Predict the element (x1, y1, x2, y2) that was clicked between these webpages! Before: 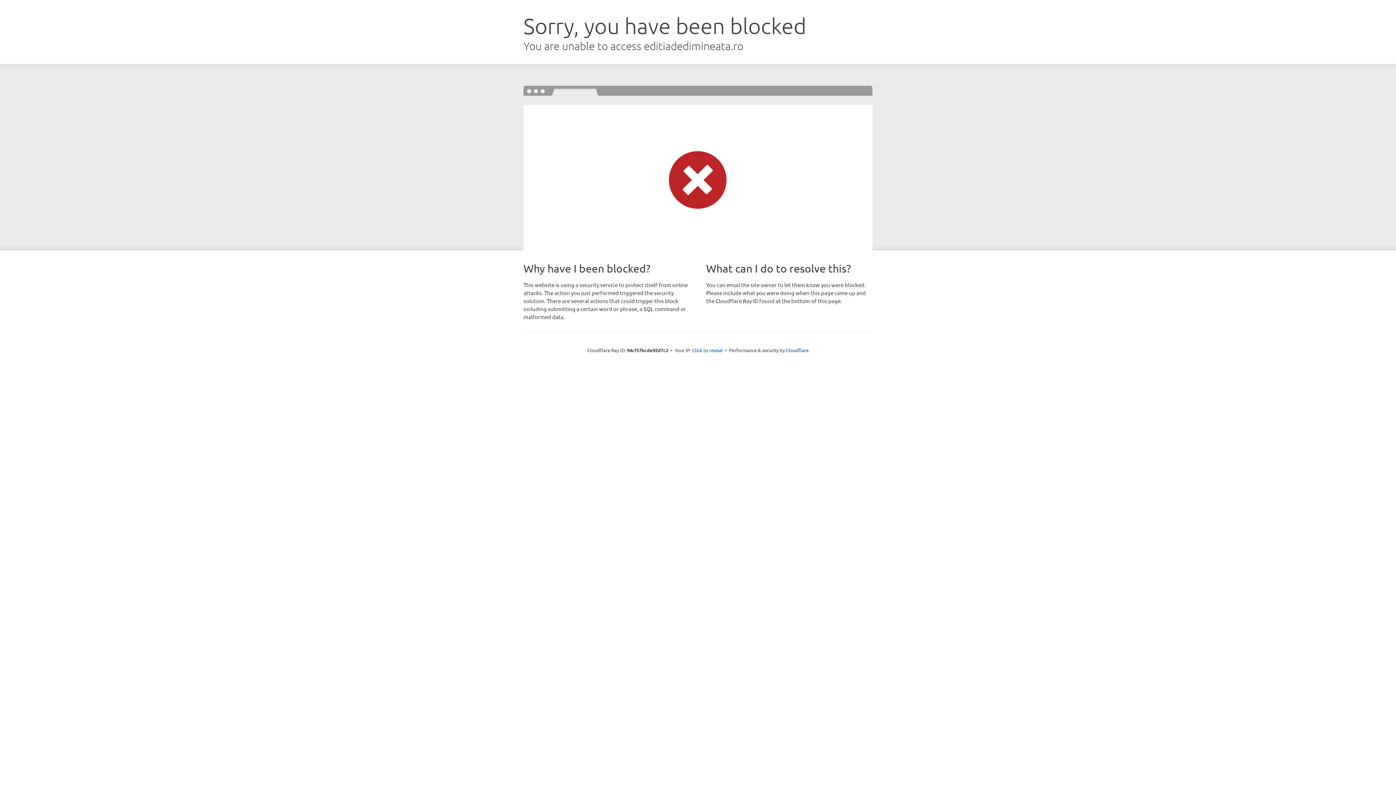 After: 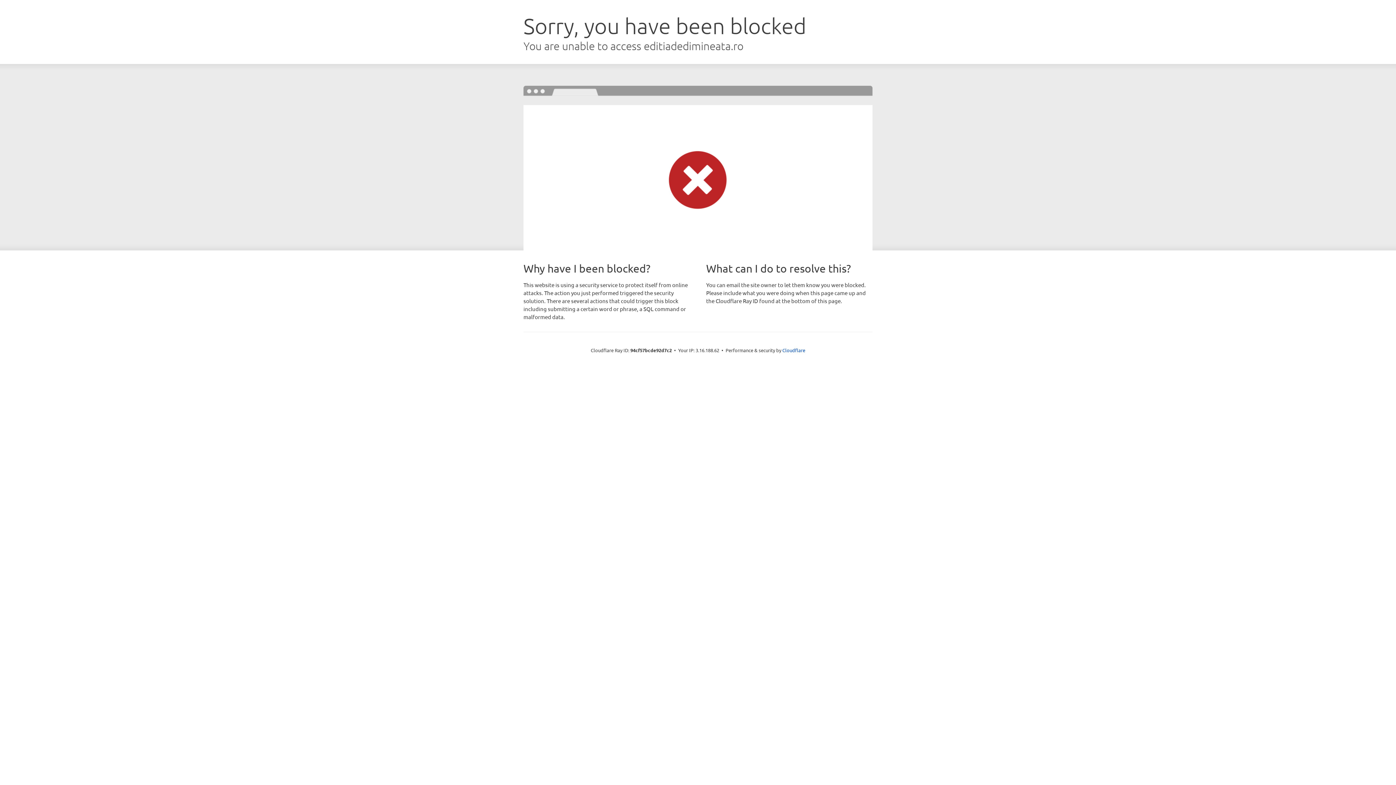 Action: bbox: (692, 346, 722, 353) label: Click to reveal